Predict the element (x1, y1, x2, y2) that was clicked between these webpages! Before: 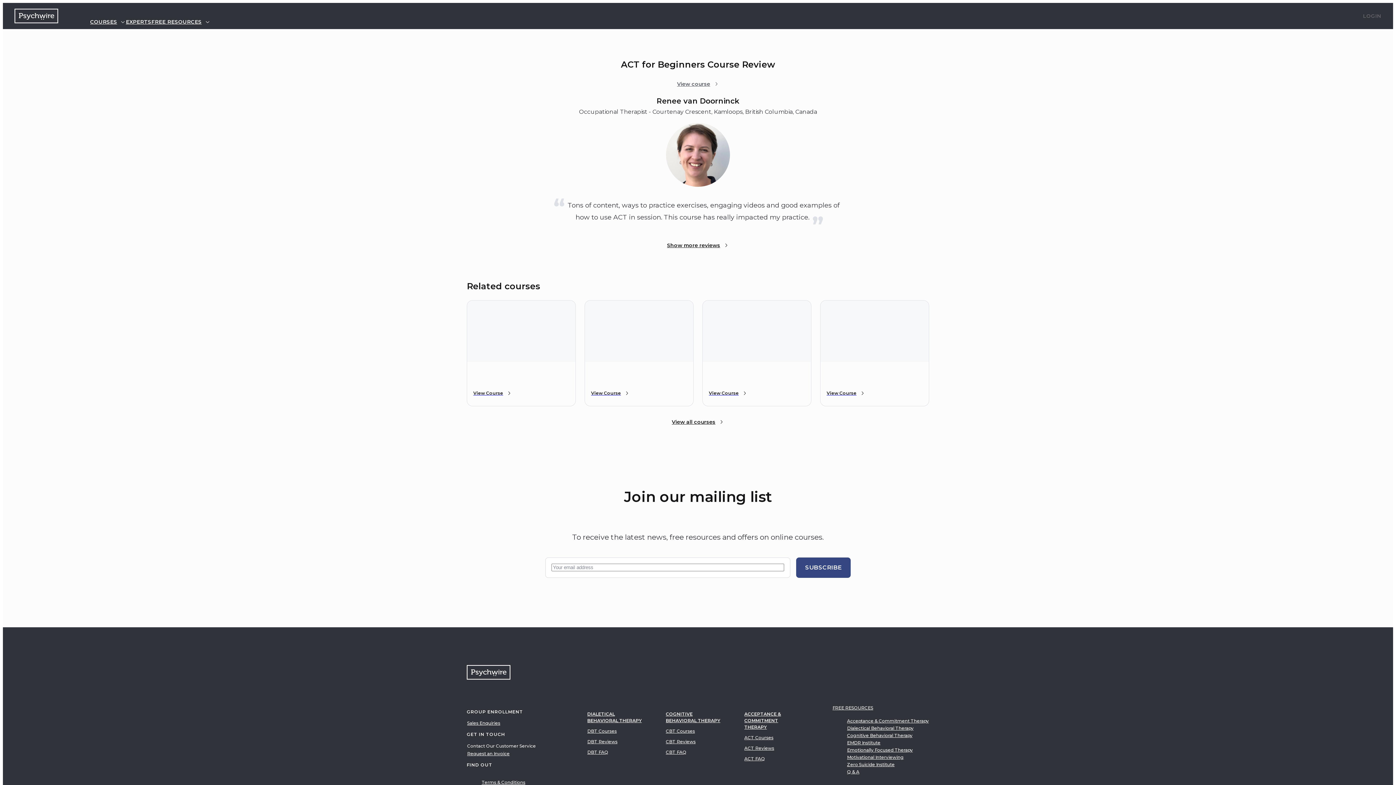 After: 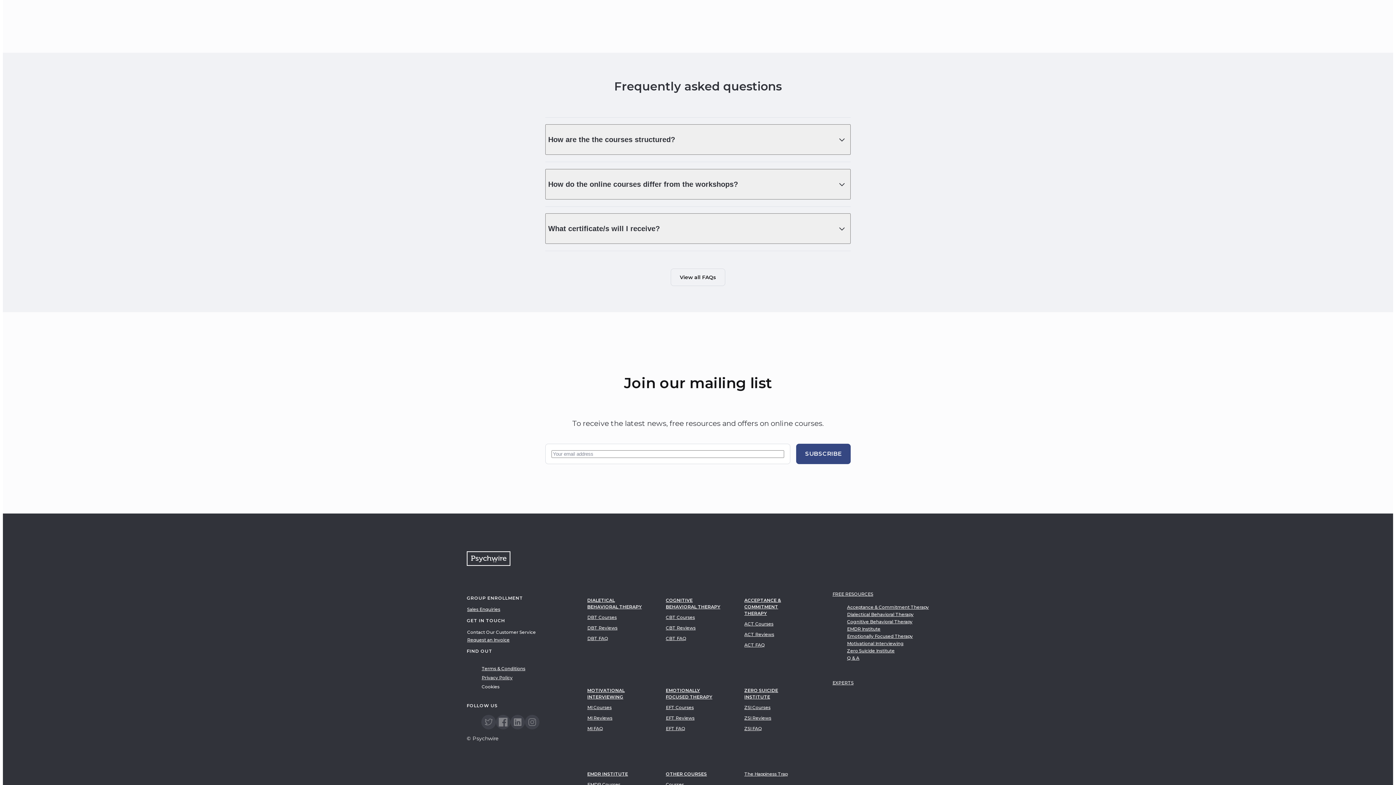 Action: label: ACT Reviews bbox: (744, 745, 774, 752)